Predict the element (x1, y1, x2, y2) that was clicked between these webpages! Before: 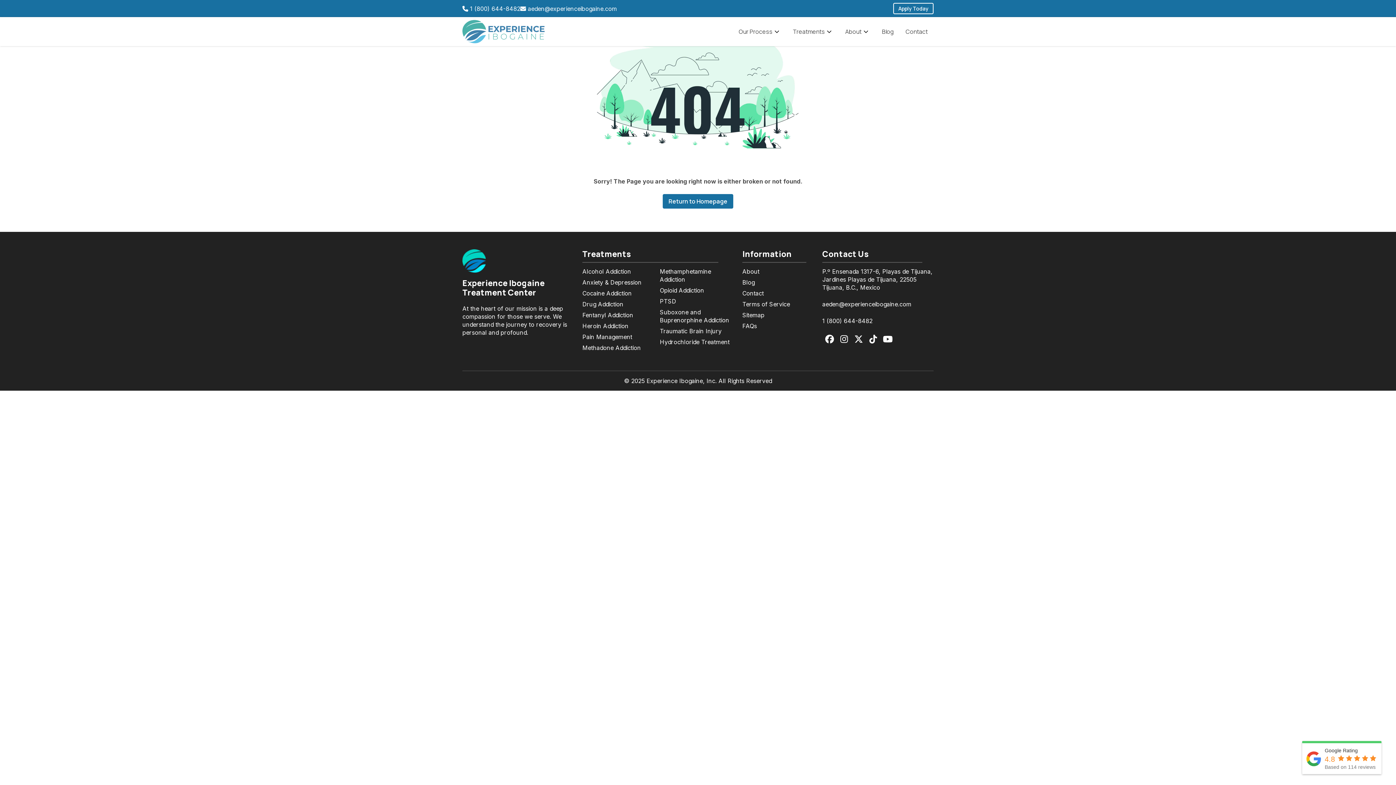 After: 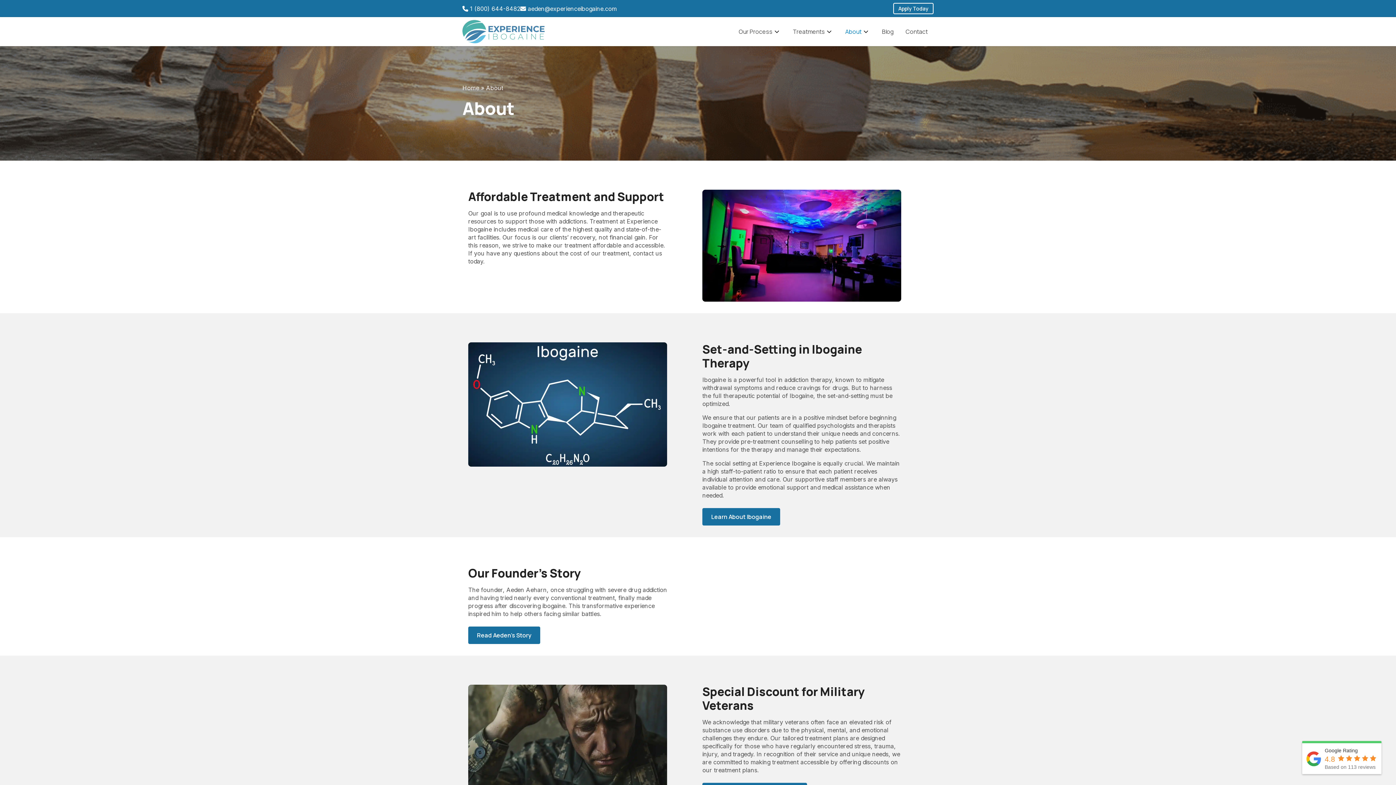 Action: bbox: (861, 27, 870, 36)